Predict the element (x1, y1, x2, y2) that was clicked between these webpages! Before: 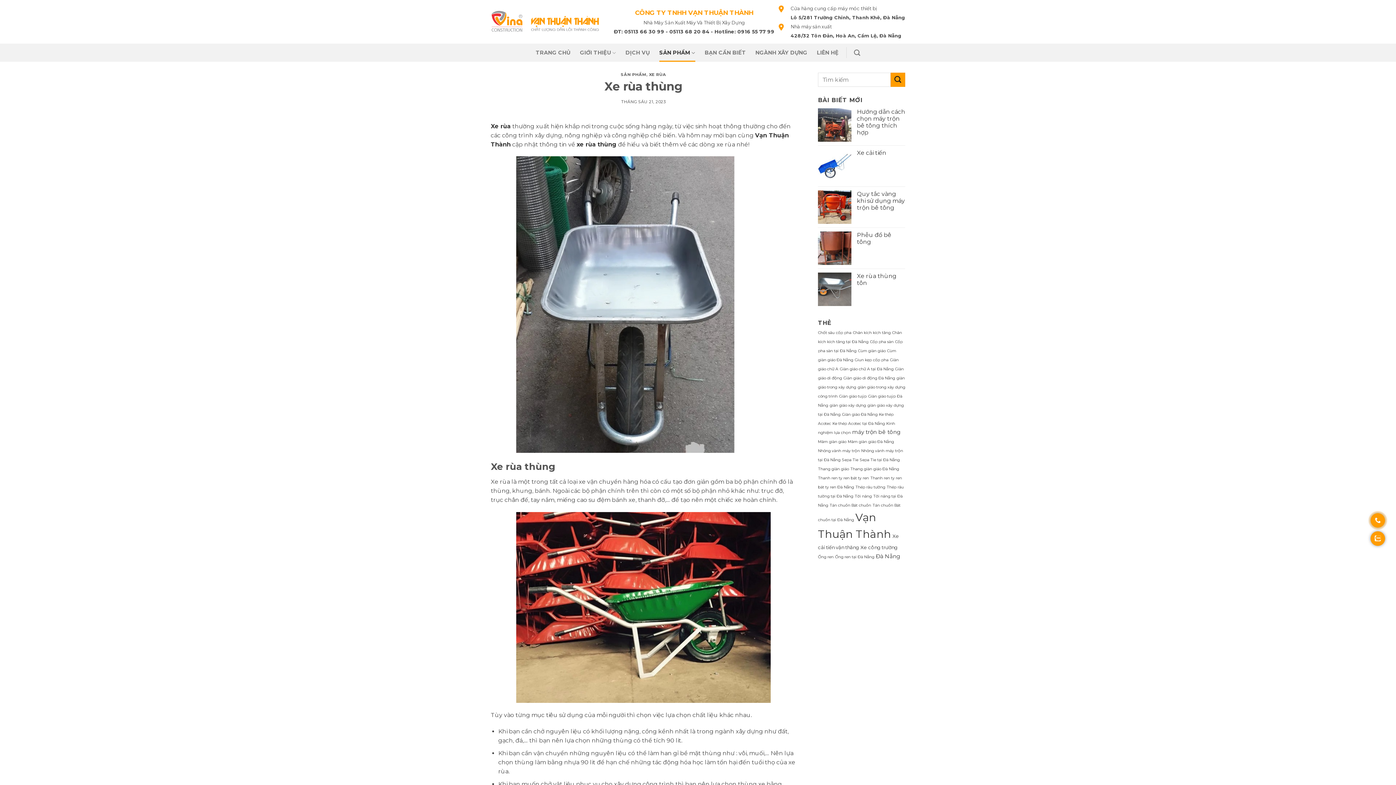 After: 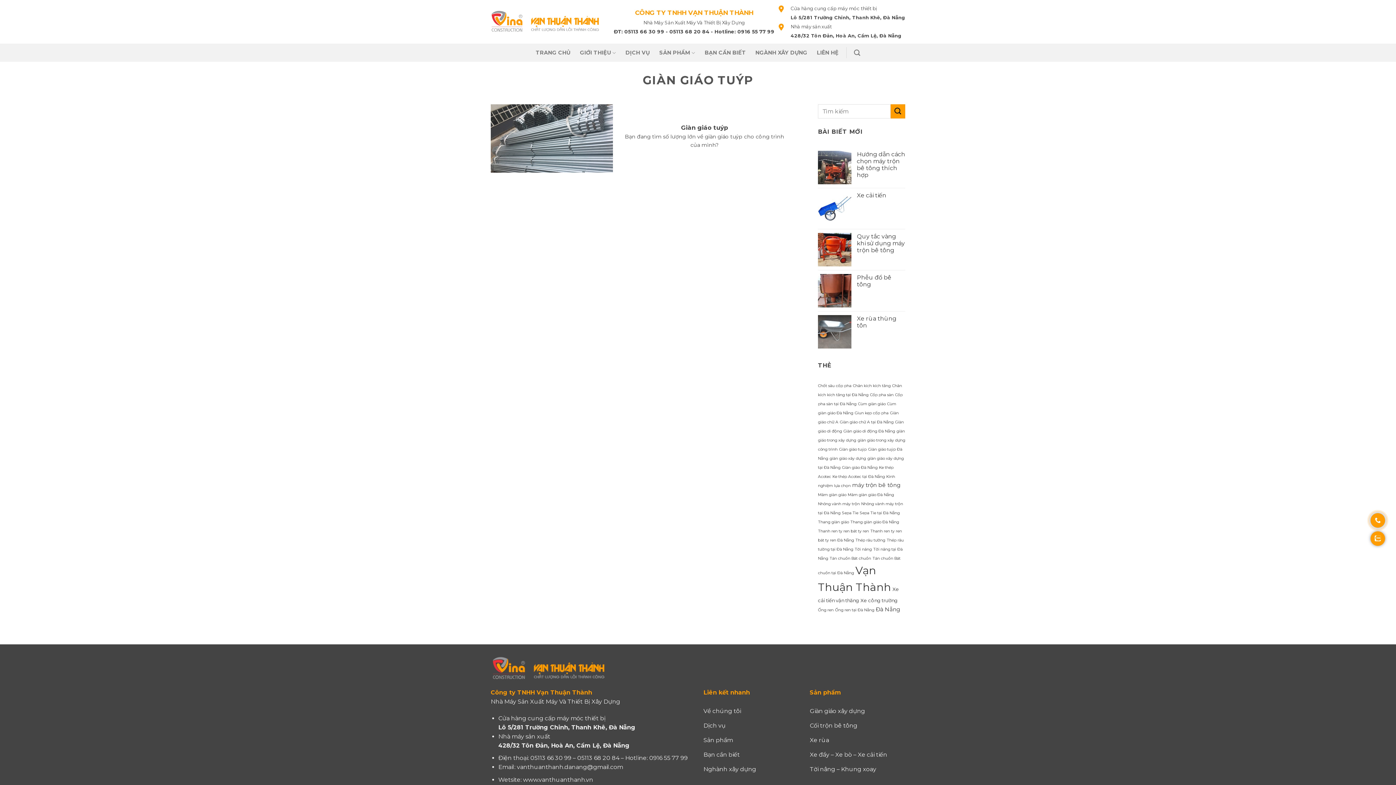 Action: bbox: (839, 394, 866, 398) label: Giàn giáo tuýp (1 mục)